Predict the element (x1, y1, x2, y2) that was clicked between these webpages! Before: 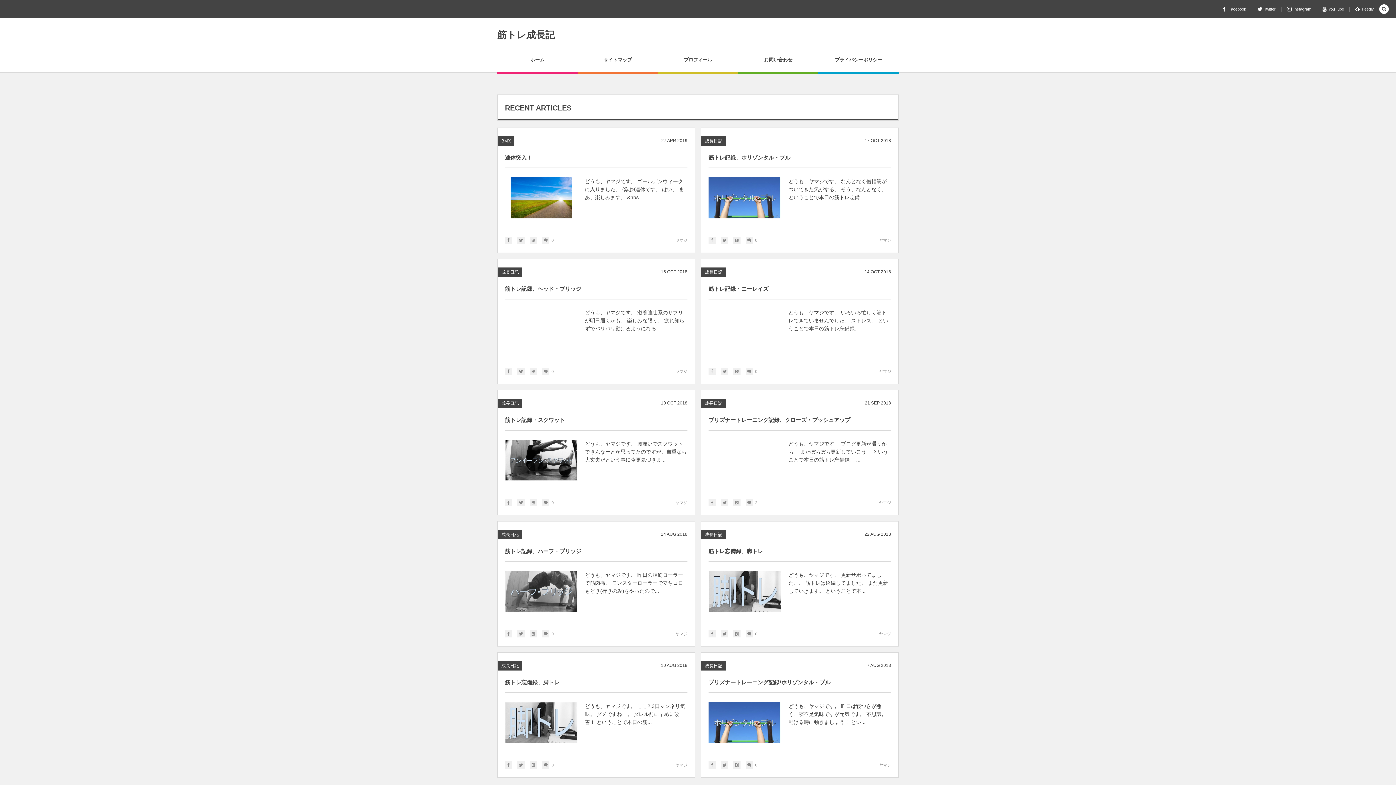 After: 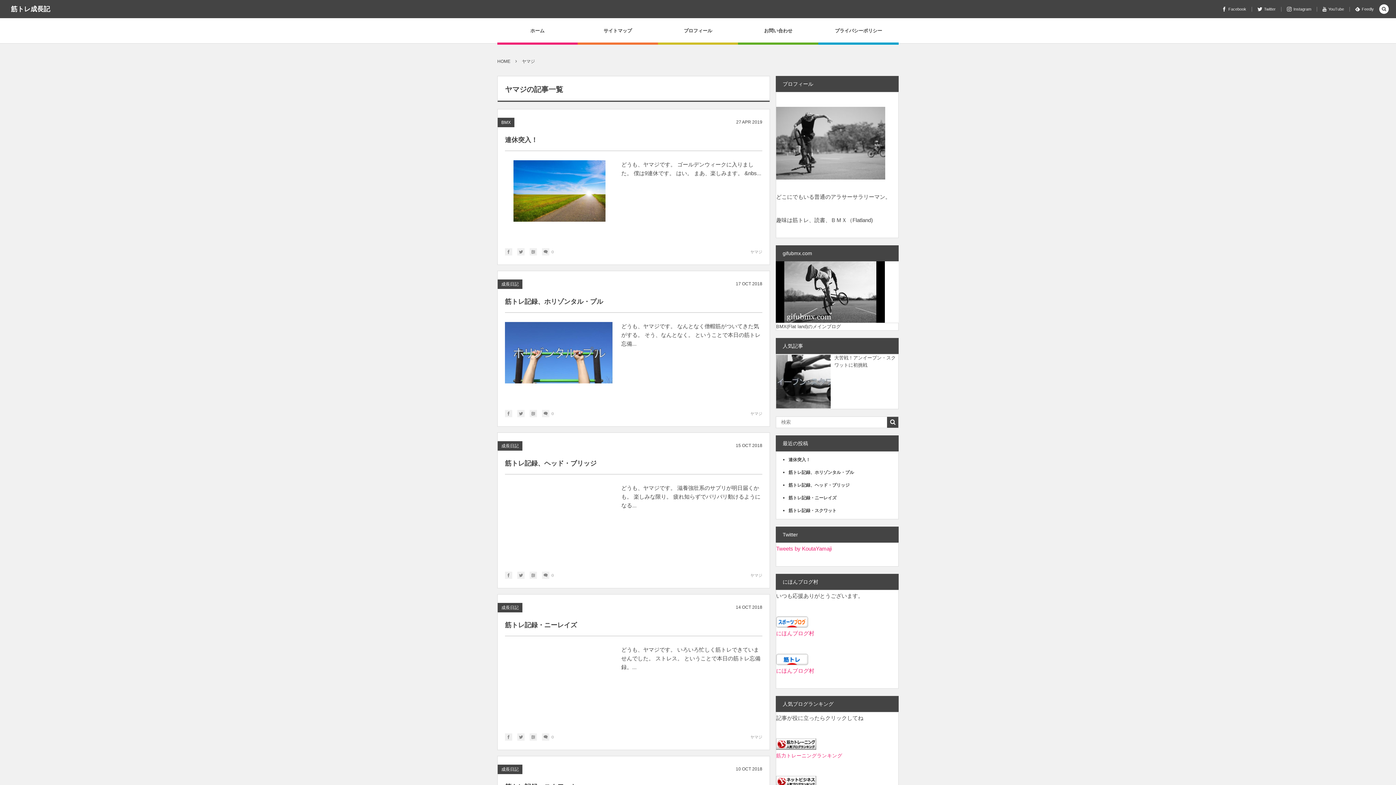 Action: label: ヤマジ bbox: (675, 369, 687, 373)